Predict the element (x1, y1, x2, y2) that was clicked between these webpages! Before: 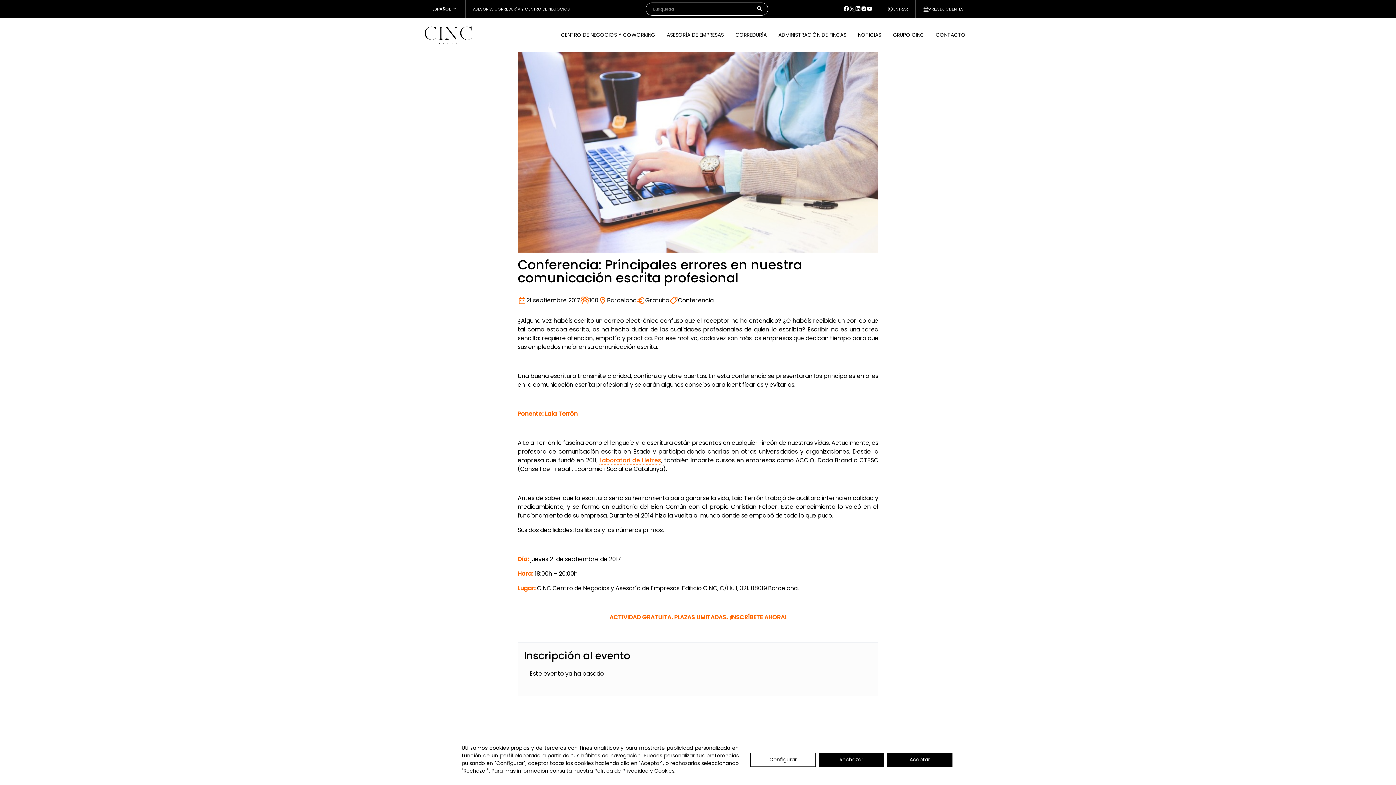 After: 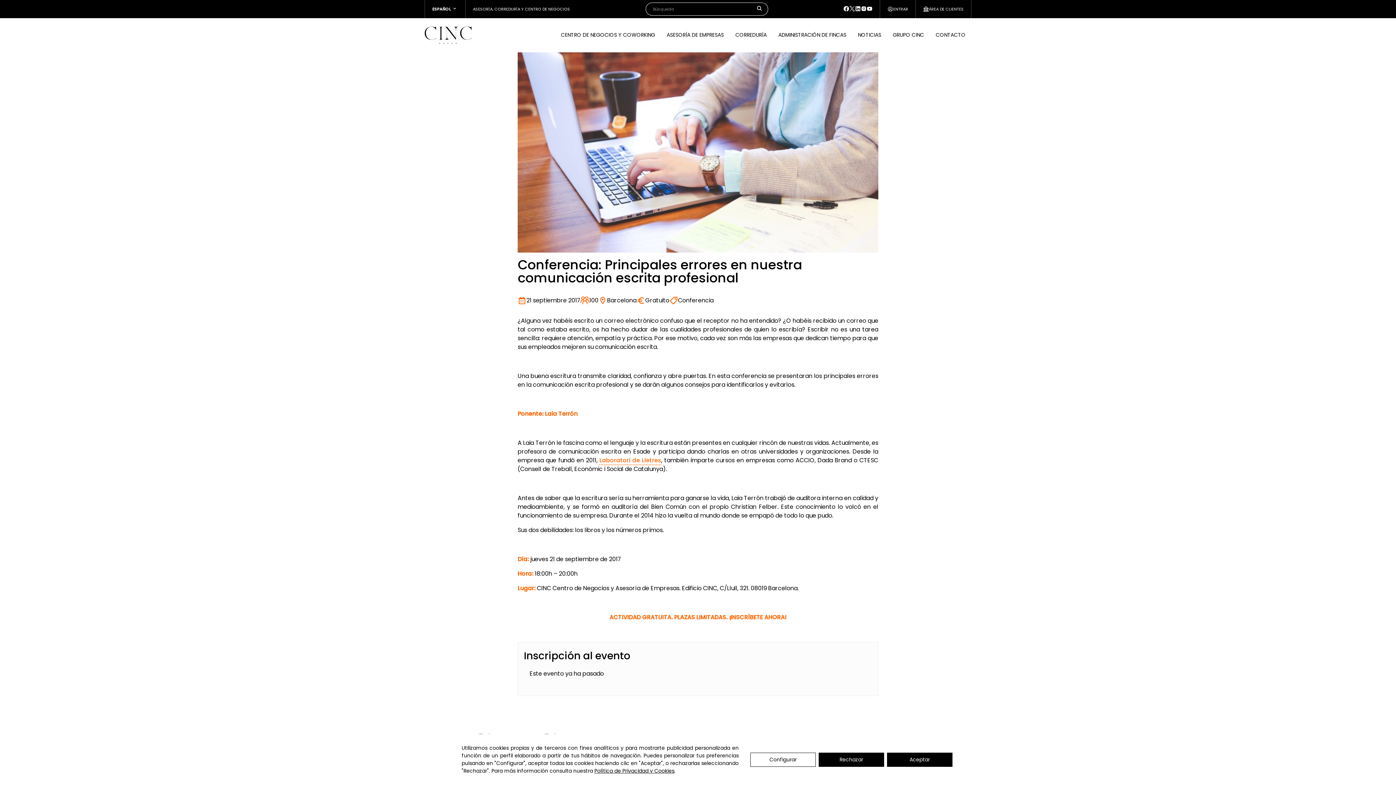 Action: bbox: (855, 5, 861, 11)